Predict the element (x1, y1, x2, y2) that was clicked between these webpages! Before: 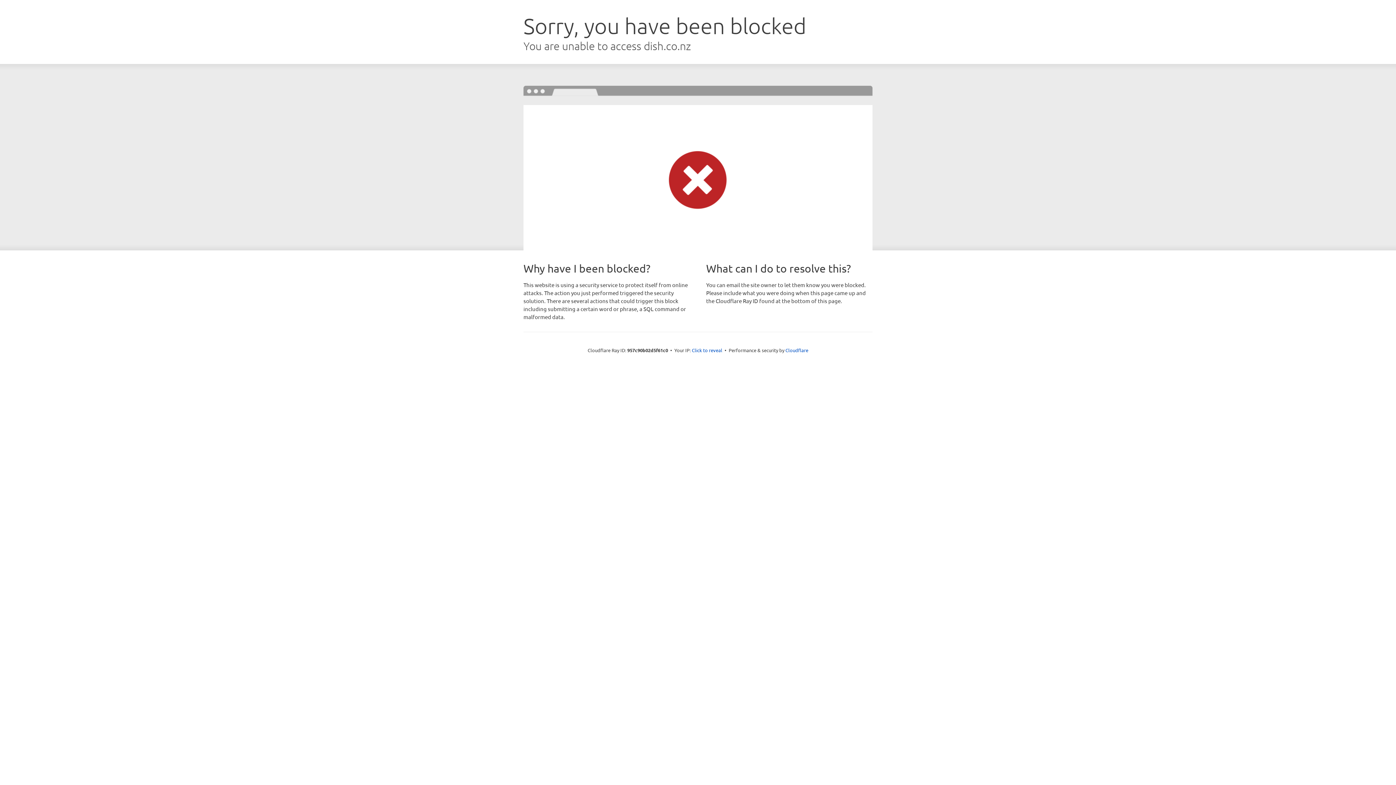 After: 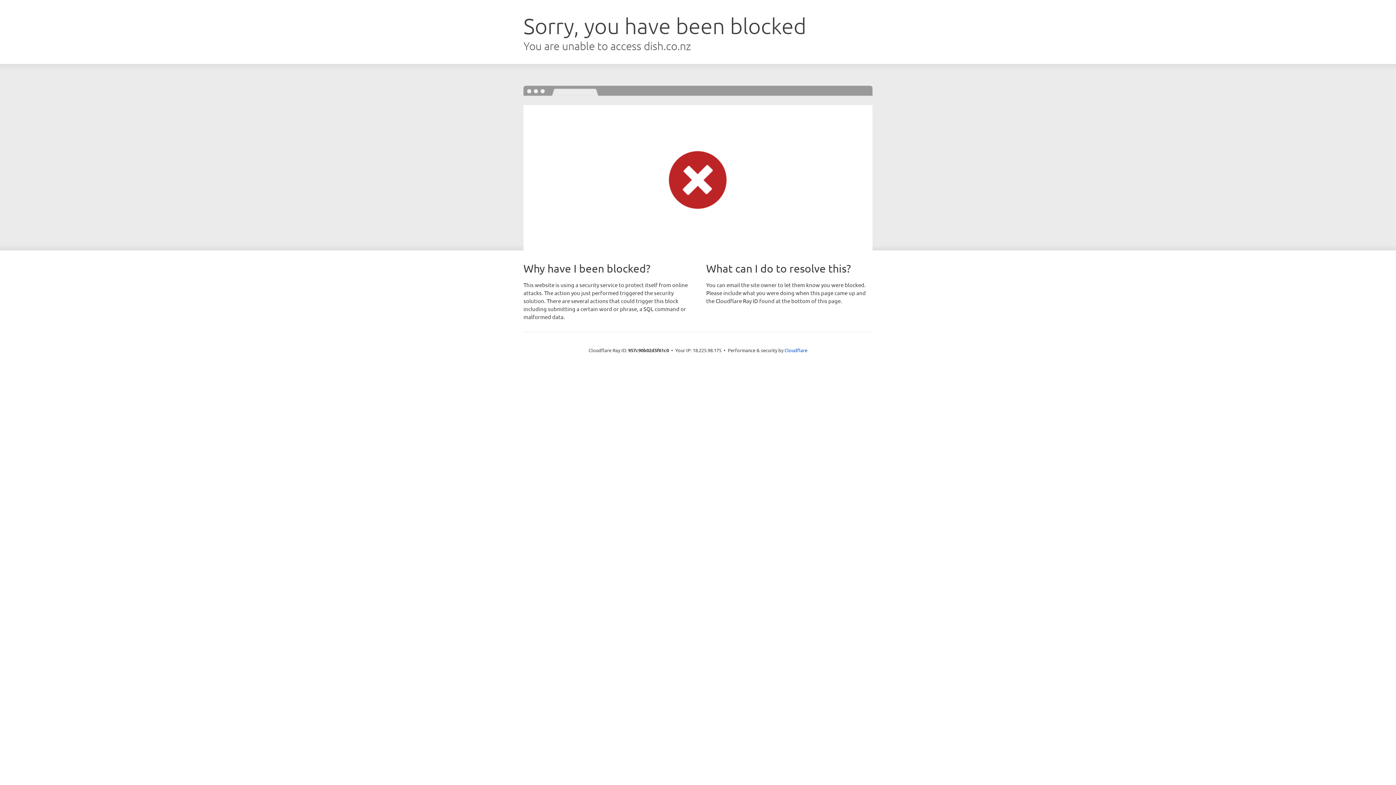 Action: bbox: (692, 346, 722, 353) label: Click to reveal